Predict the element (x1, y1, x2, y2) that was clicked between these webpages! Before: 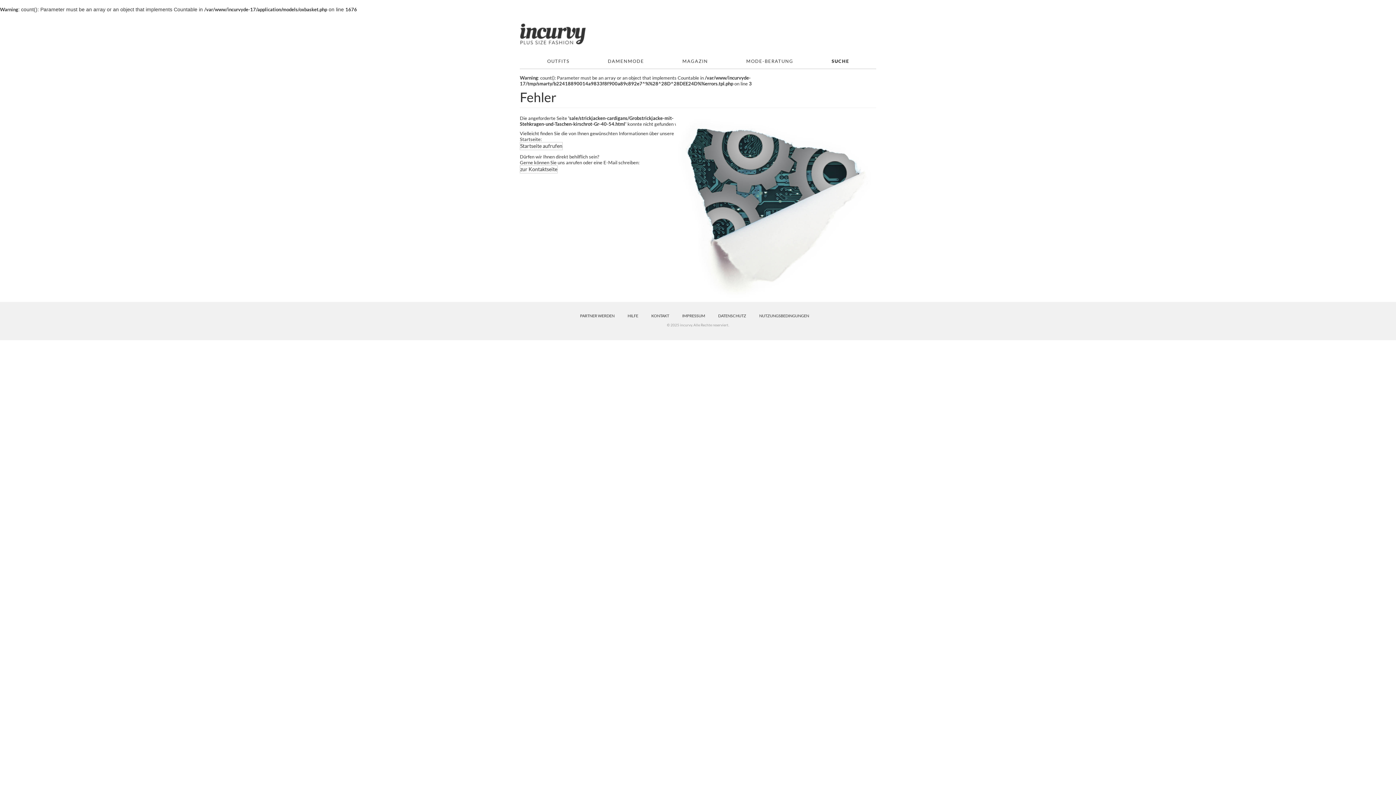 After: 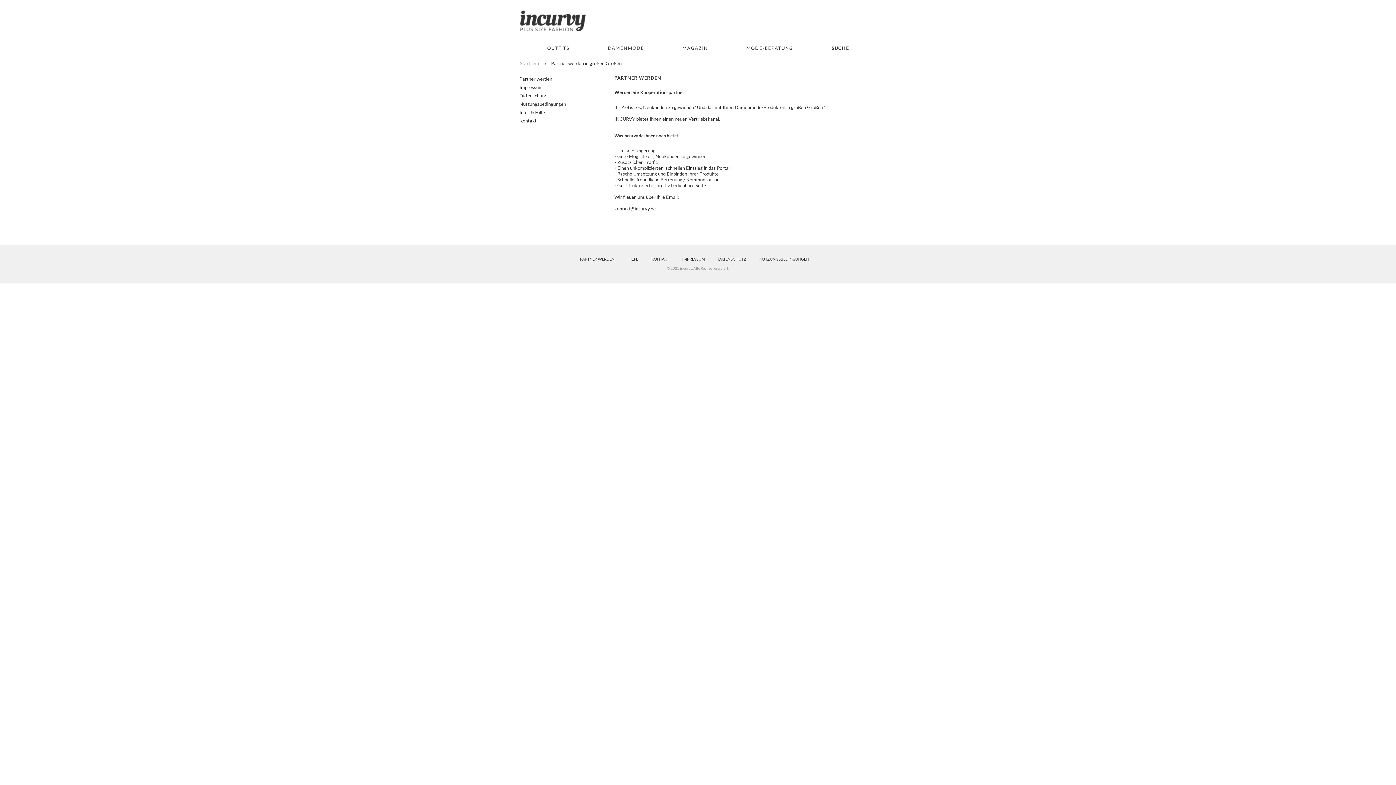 Action: bbox: (573, 311, 621, 320) label: PARTNER WERDEN